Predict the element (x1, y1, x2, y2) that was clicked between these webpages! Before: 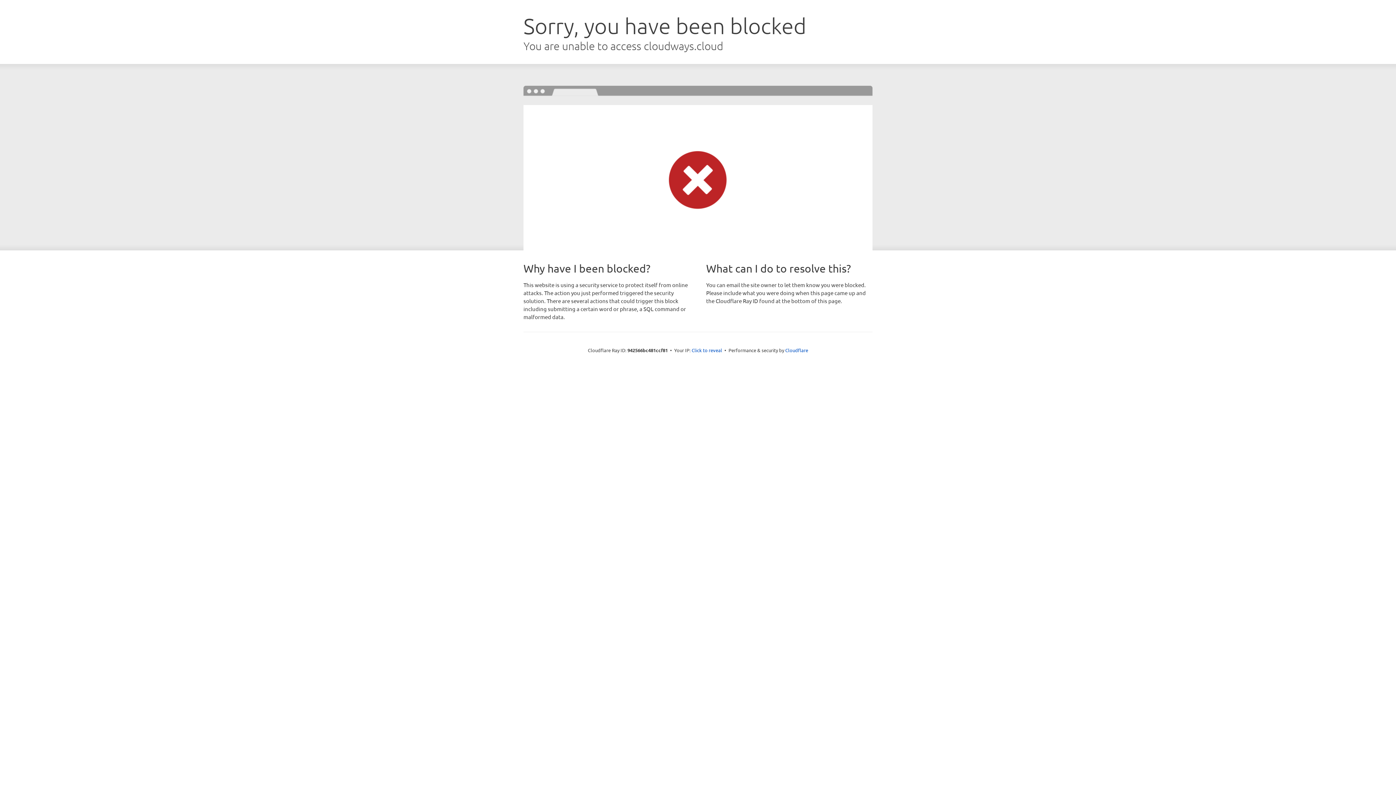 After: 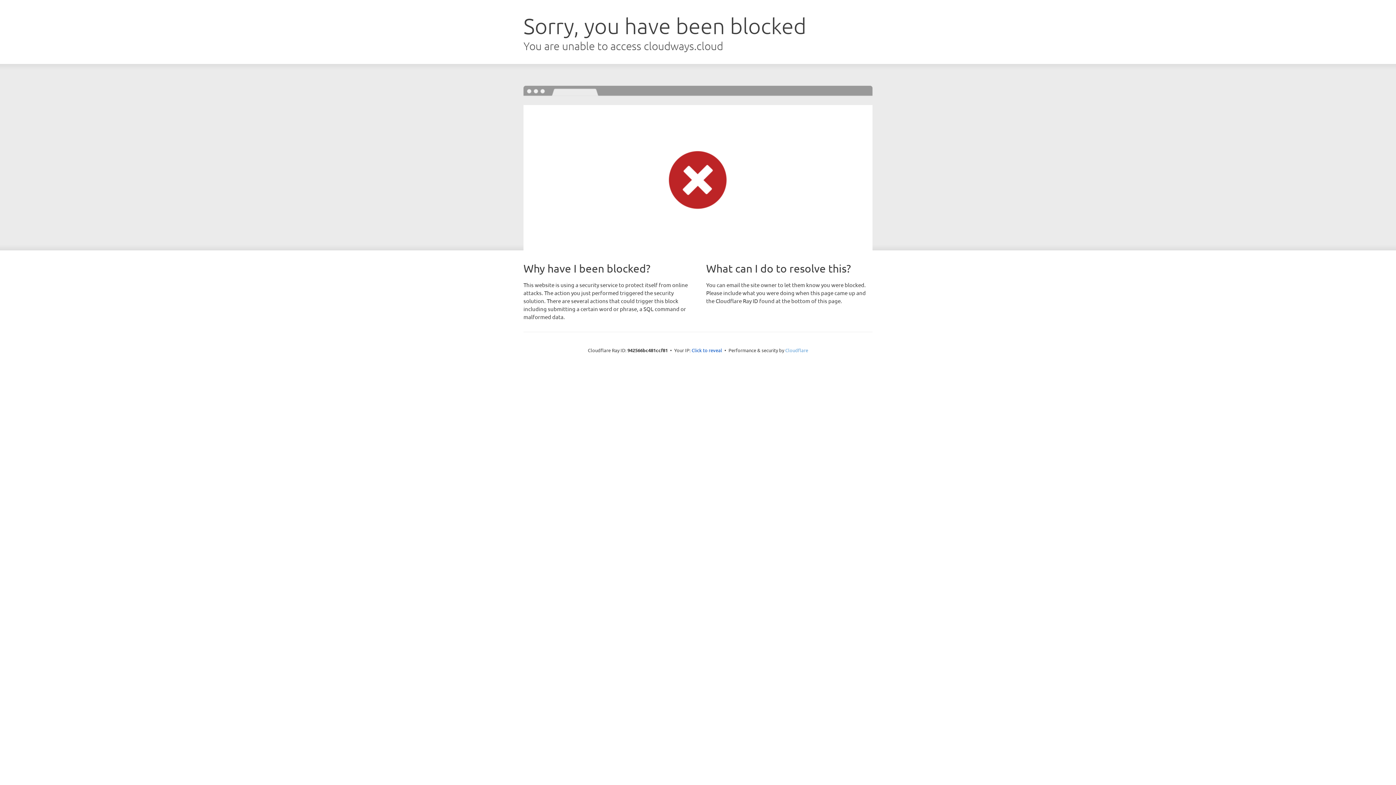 Action: bbox: (785, 347, 808, 353) label: Cloudflare